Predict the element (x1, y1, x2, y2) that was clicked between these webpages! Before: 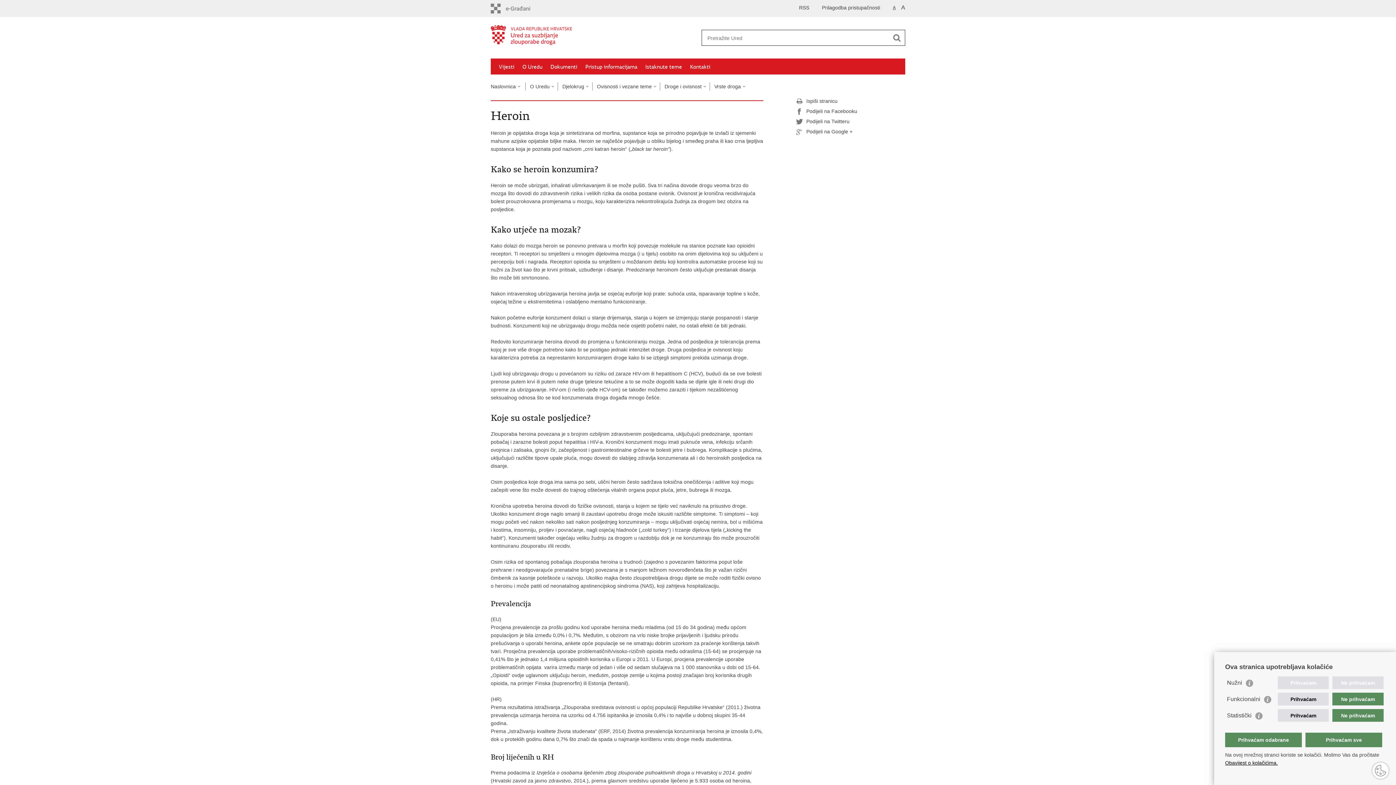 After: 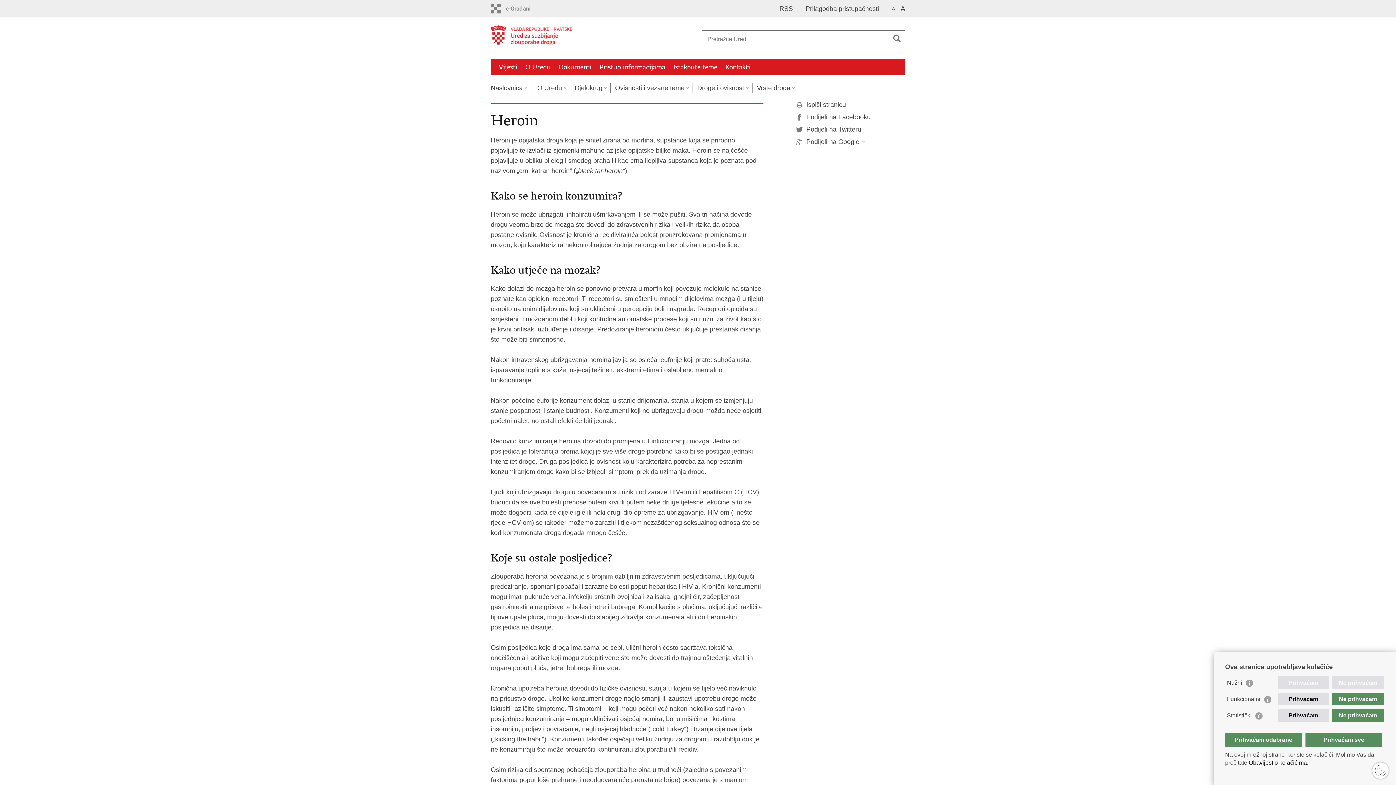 Action: label: A bbox: (901, 3, 905, 11)